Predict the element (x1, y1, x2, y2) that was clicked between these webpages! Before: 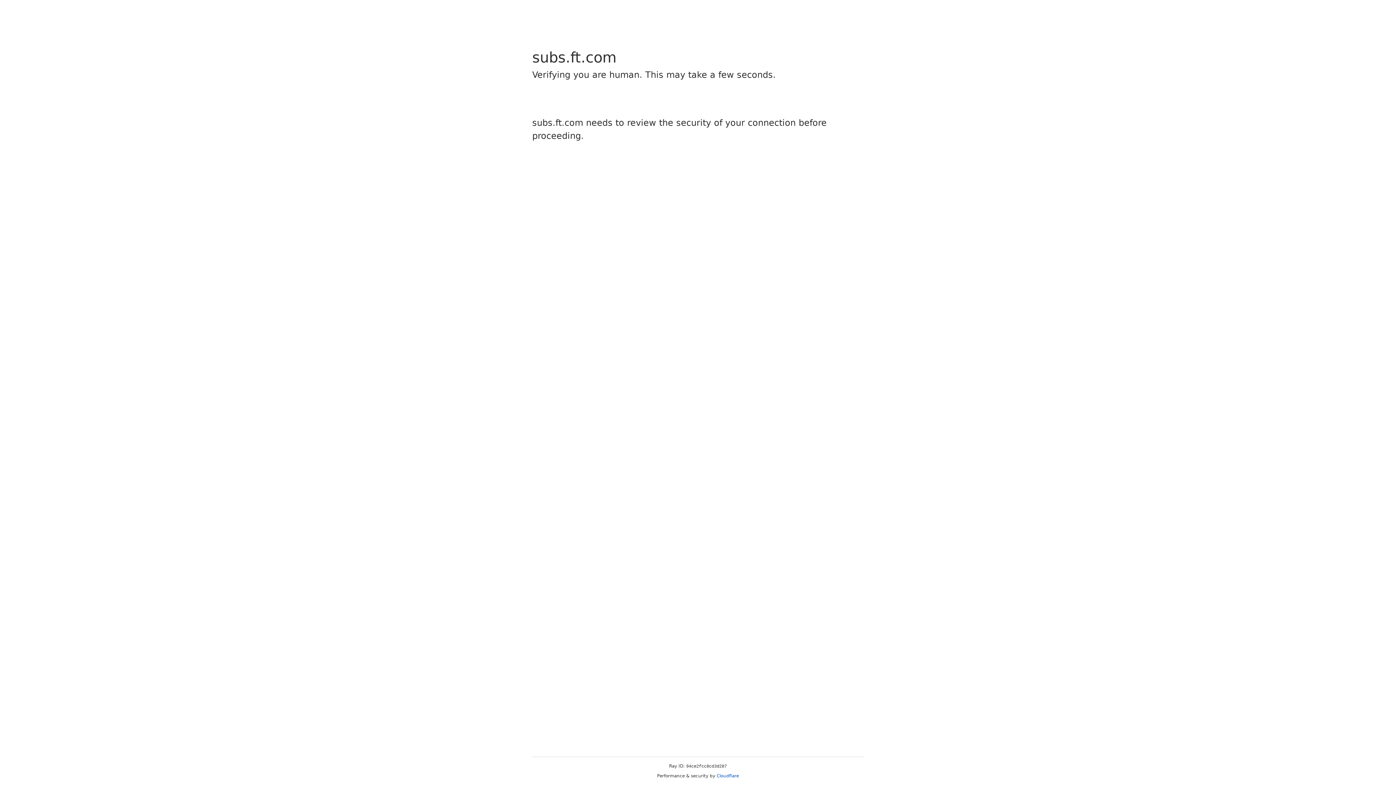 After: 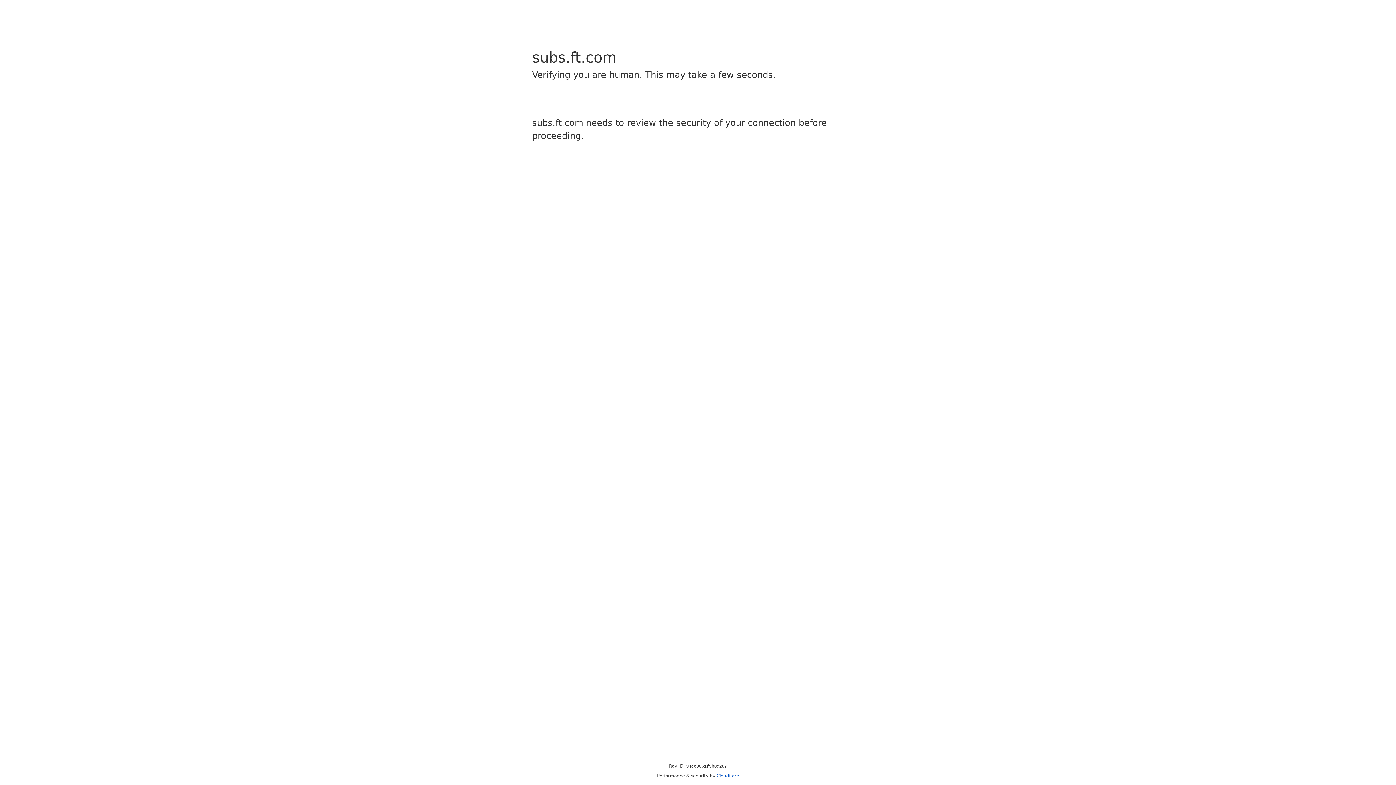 Action: bbox: (716, 773, 739, 778) label: Cloudflare